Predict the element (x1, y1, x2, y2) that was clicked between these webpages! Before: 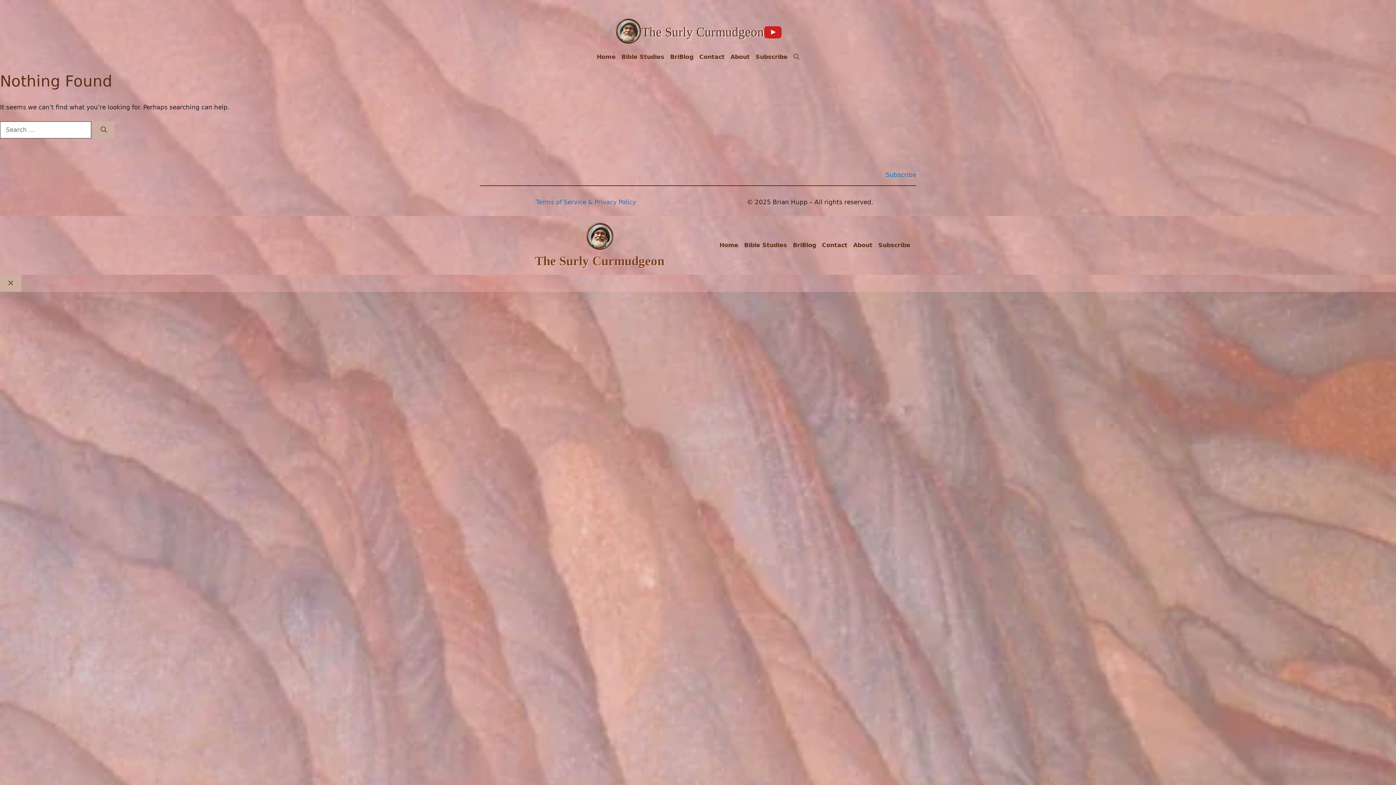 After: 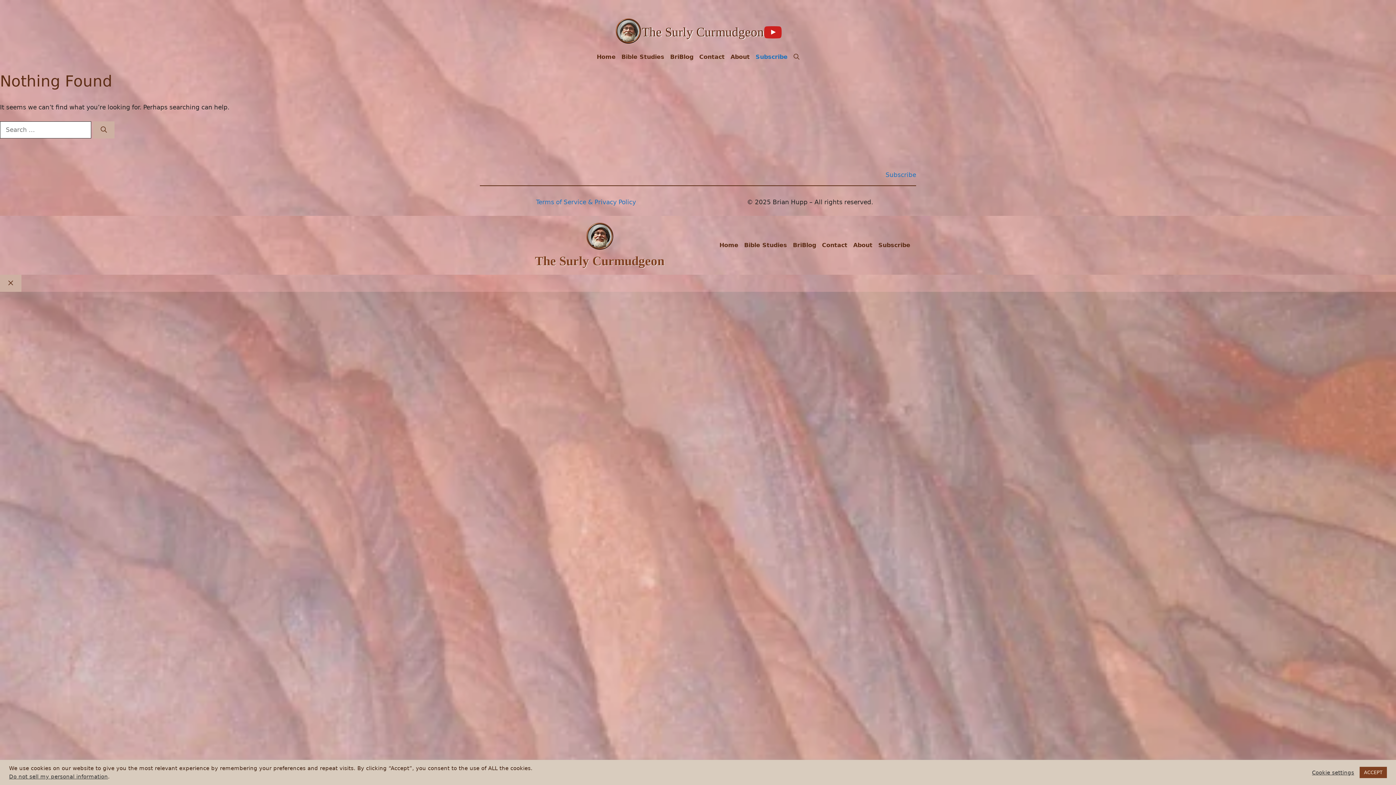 Action: label: Subscribe bbox: (752, 53, 790, 60)